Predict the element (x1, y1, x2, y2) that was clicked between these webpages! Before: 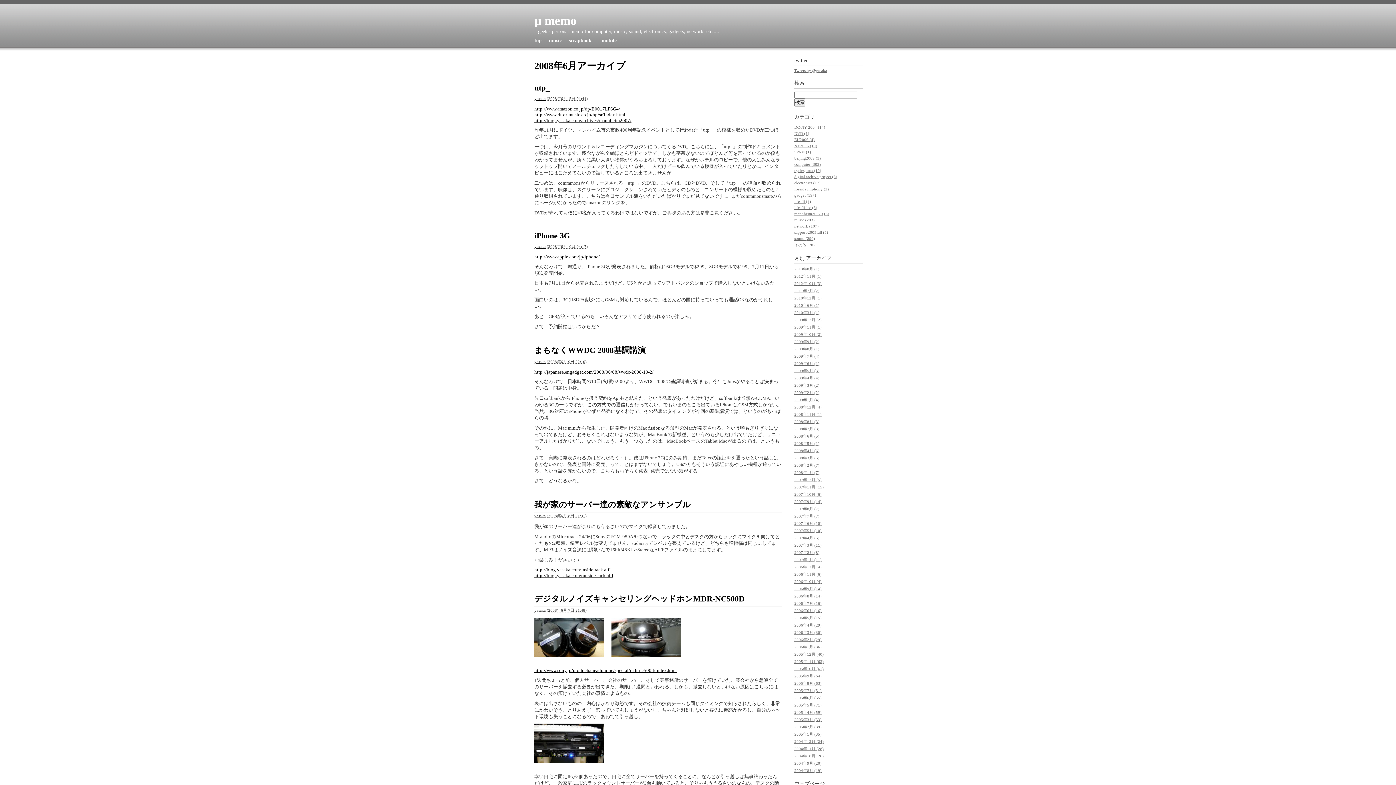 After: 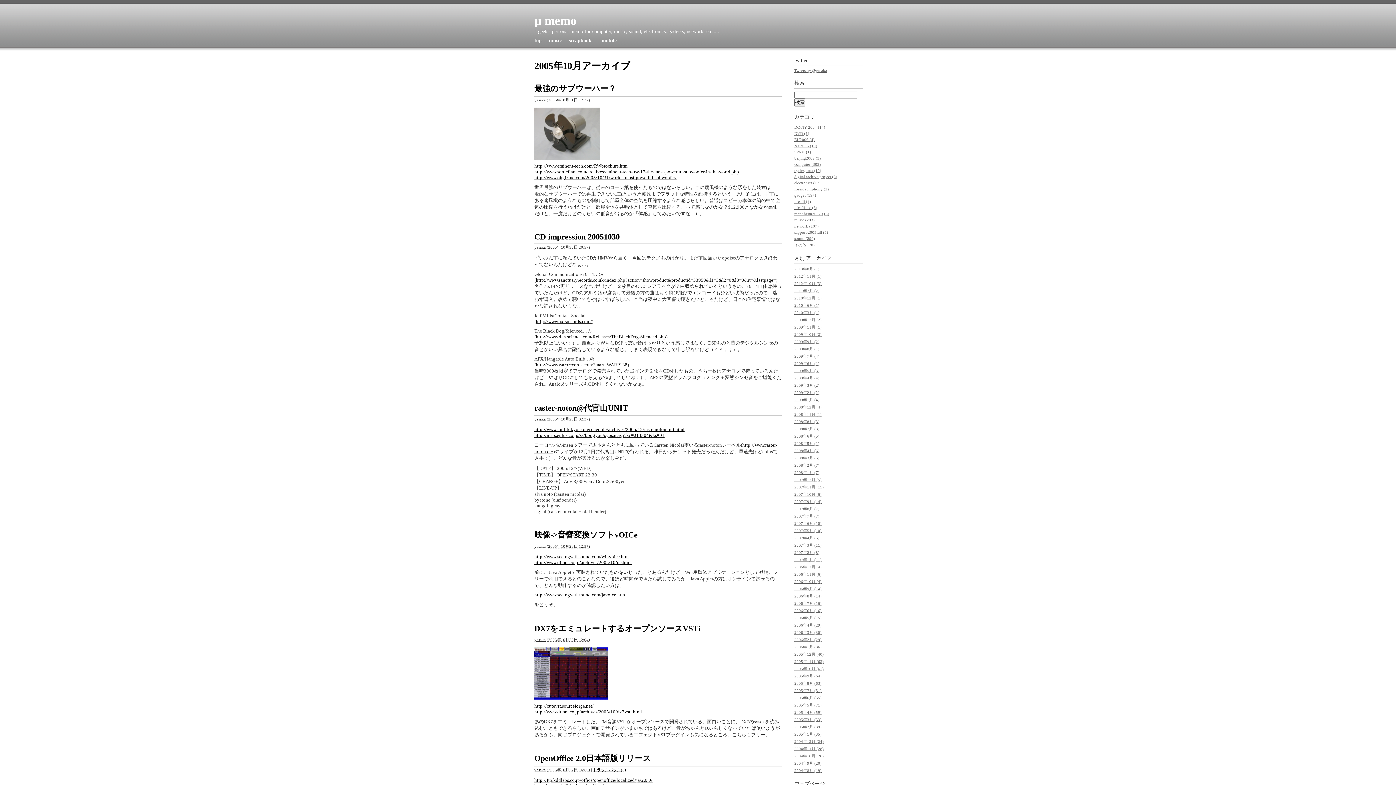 Action: bbox: (794, 666, 824, 671) label: 2005年10月 (61)